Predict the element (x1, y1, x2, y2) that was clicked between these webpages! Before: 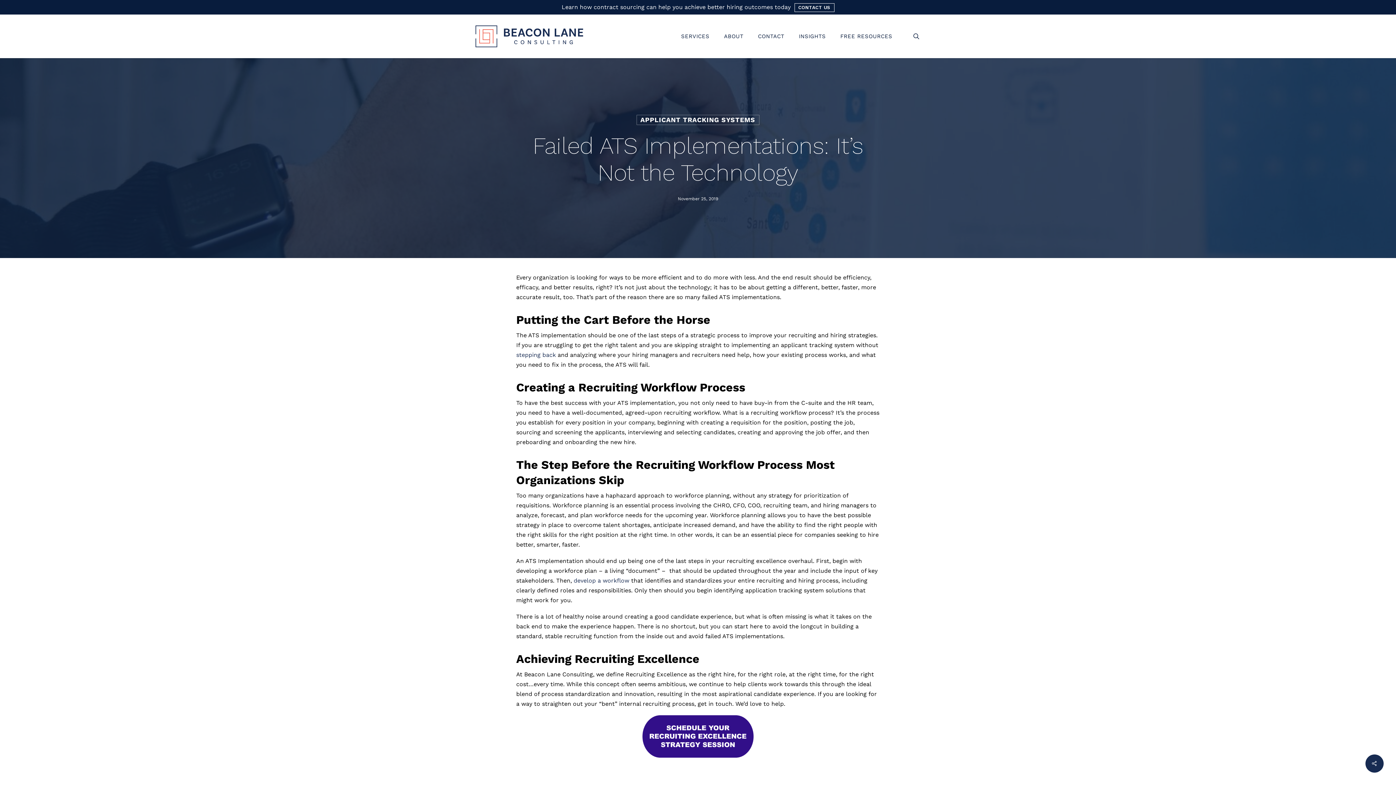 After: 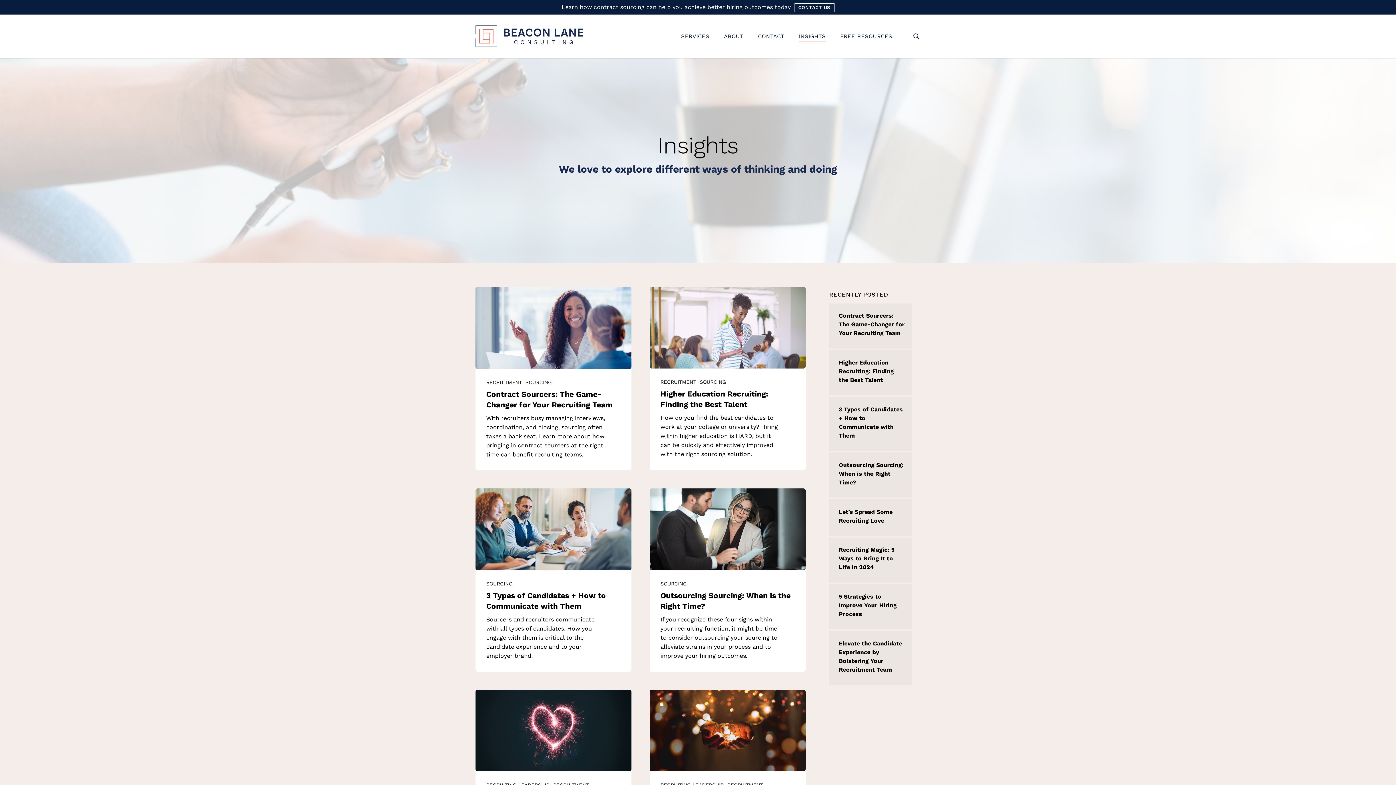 Action: label: INSIGHTS bbox: (799, 32, 826, 39)